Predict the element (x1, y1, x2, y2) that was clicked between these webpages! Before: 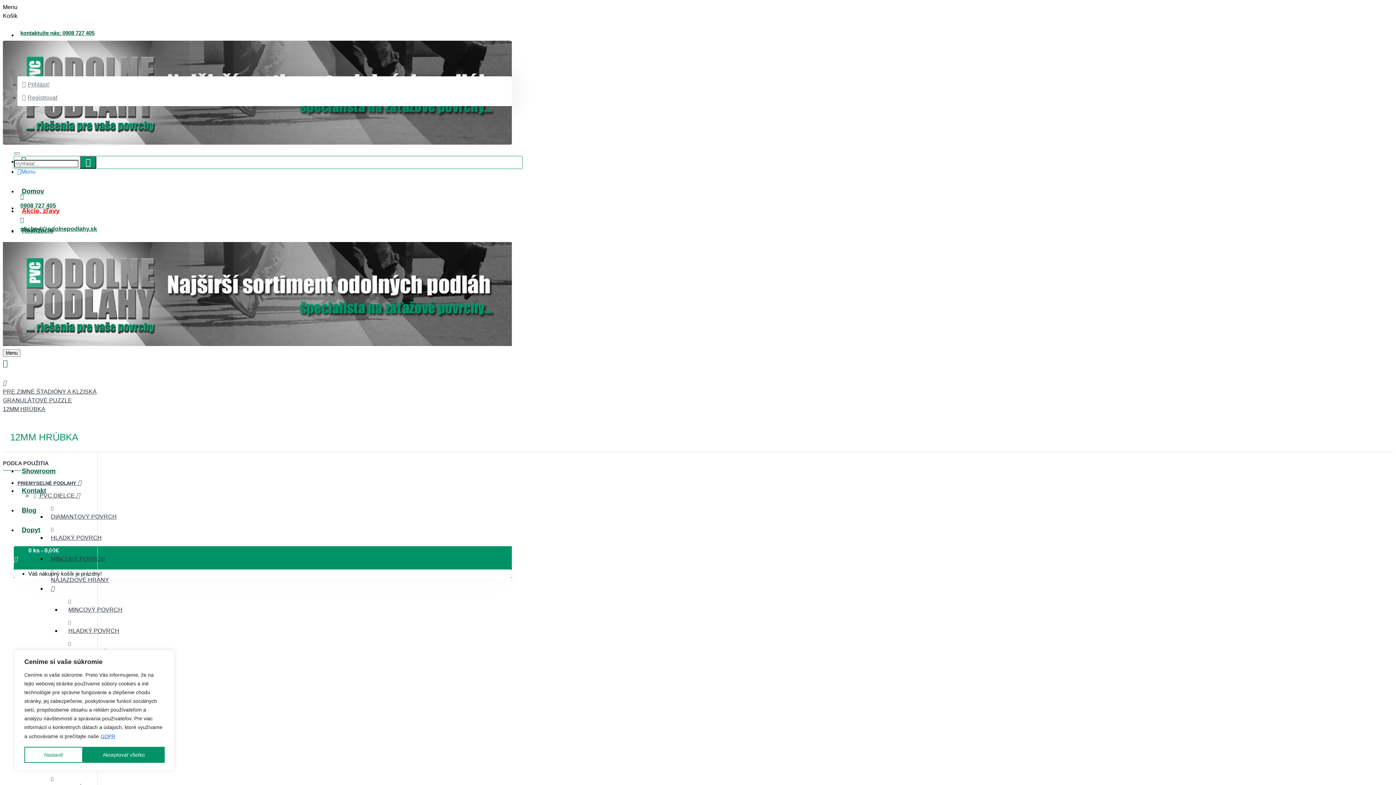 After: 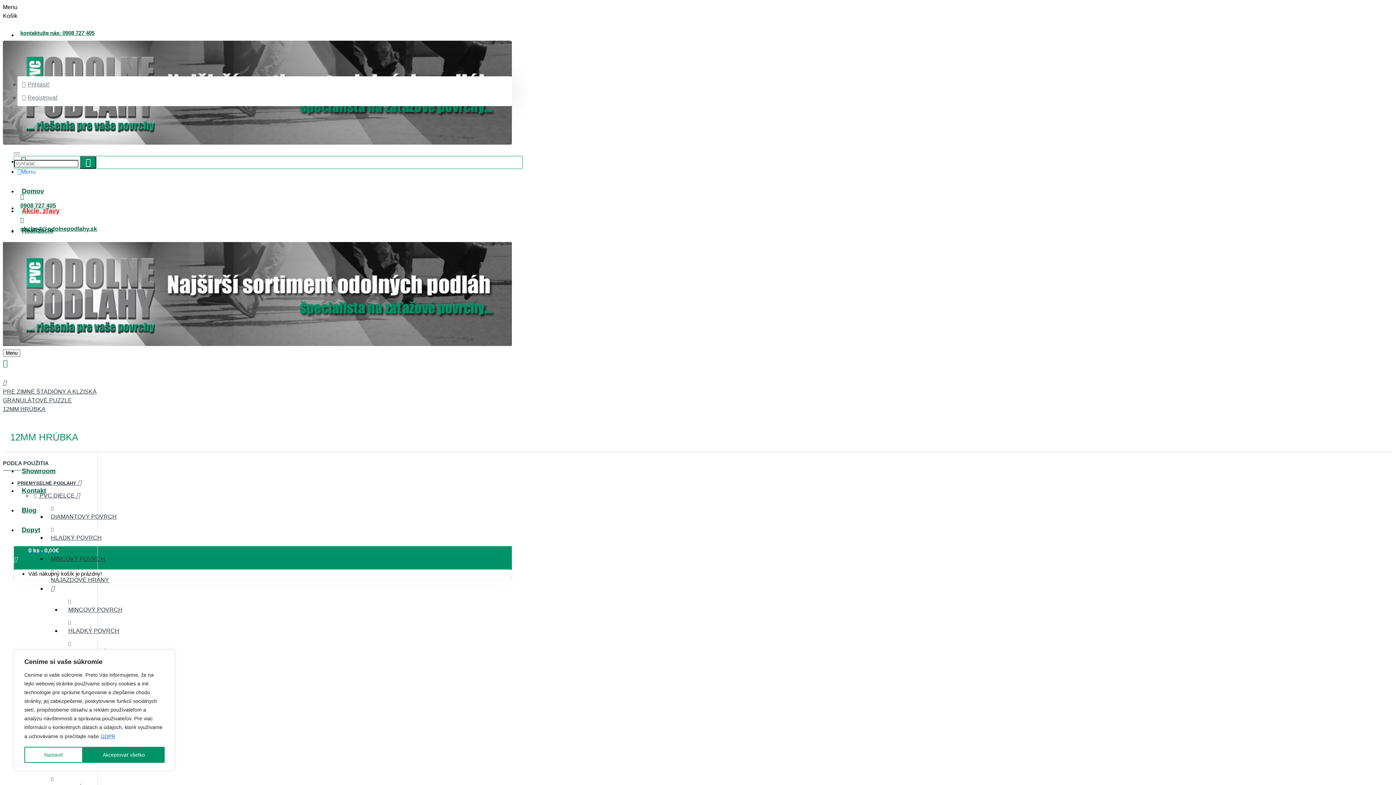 Action: label: obchod@odolnepodlahy.sk bbox: (17, 213, 100, 236)